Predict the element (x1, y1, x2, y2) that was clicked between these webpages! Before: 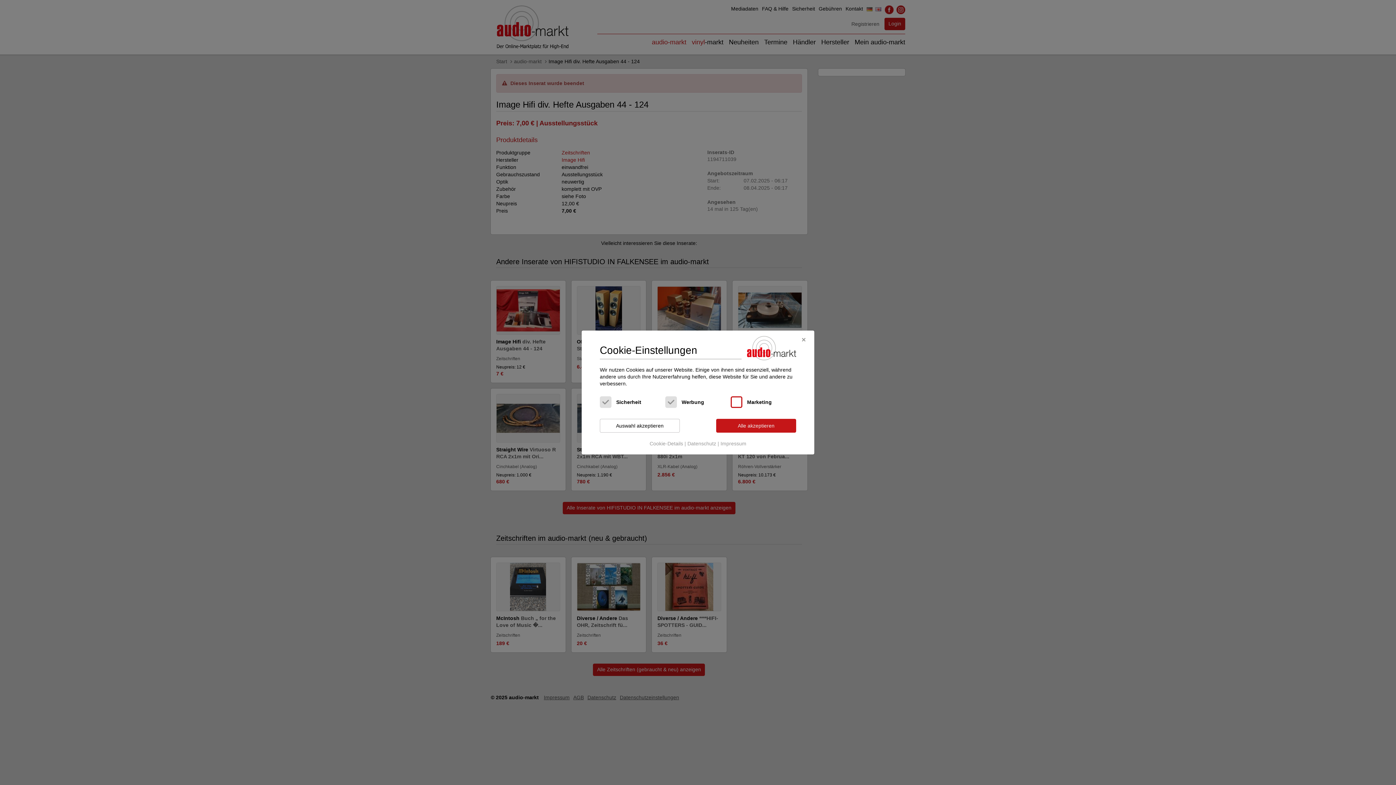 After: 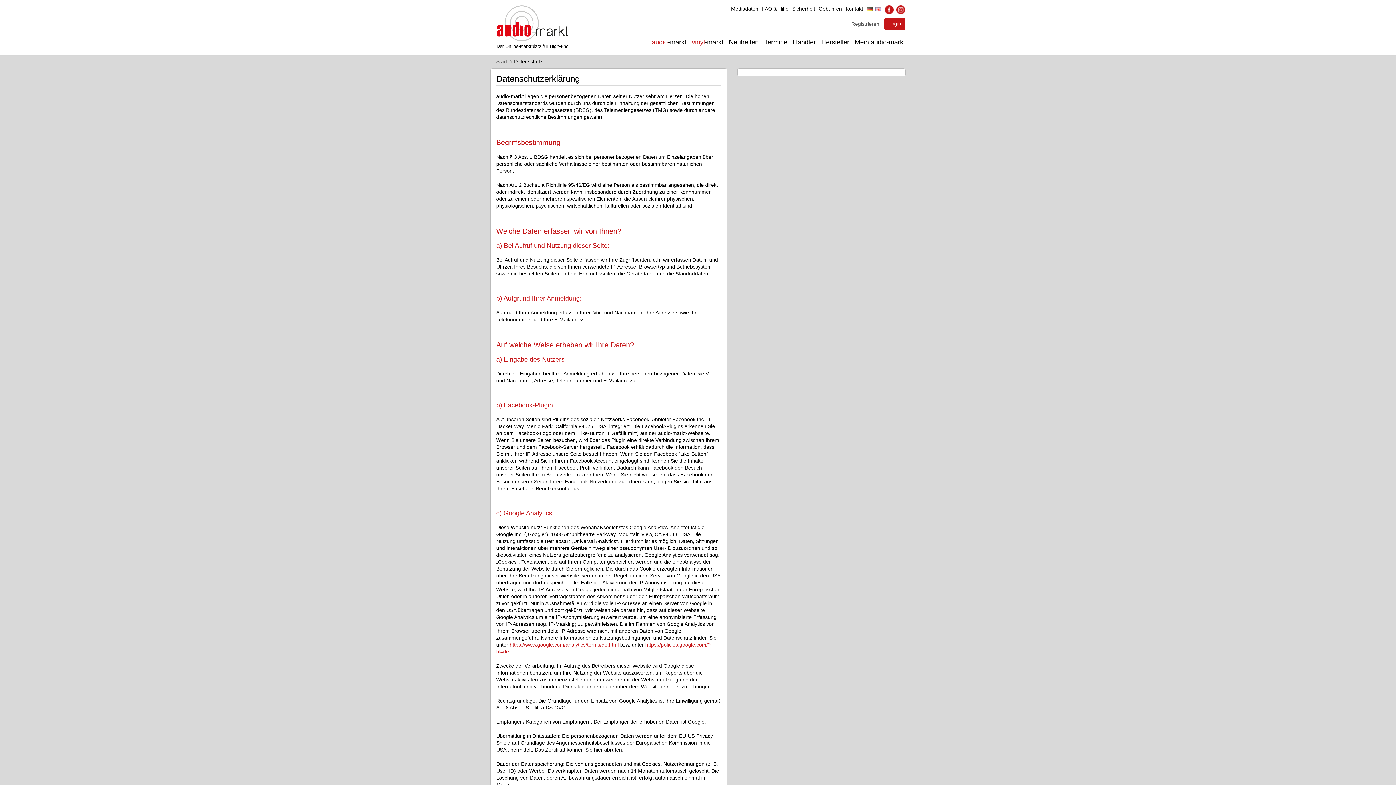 Action: bbox: (686, 438, 717, 449) label: Datenschutz